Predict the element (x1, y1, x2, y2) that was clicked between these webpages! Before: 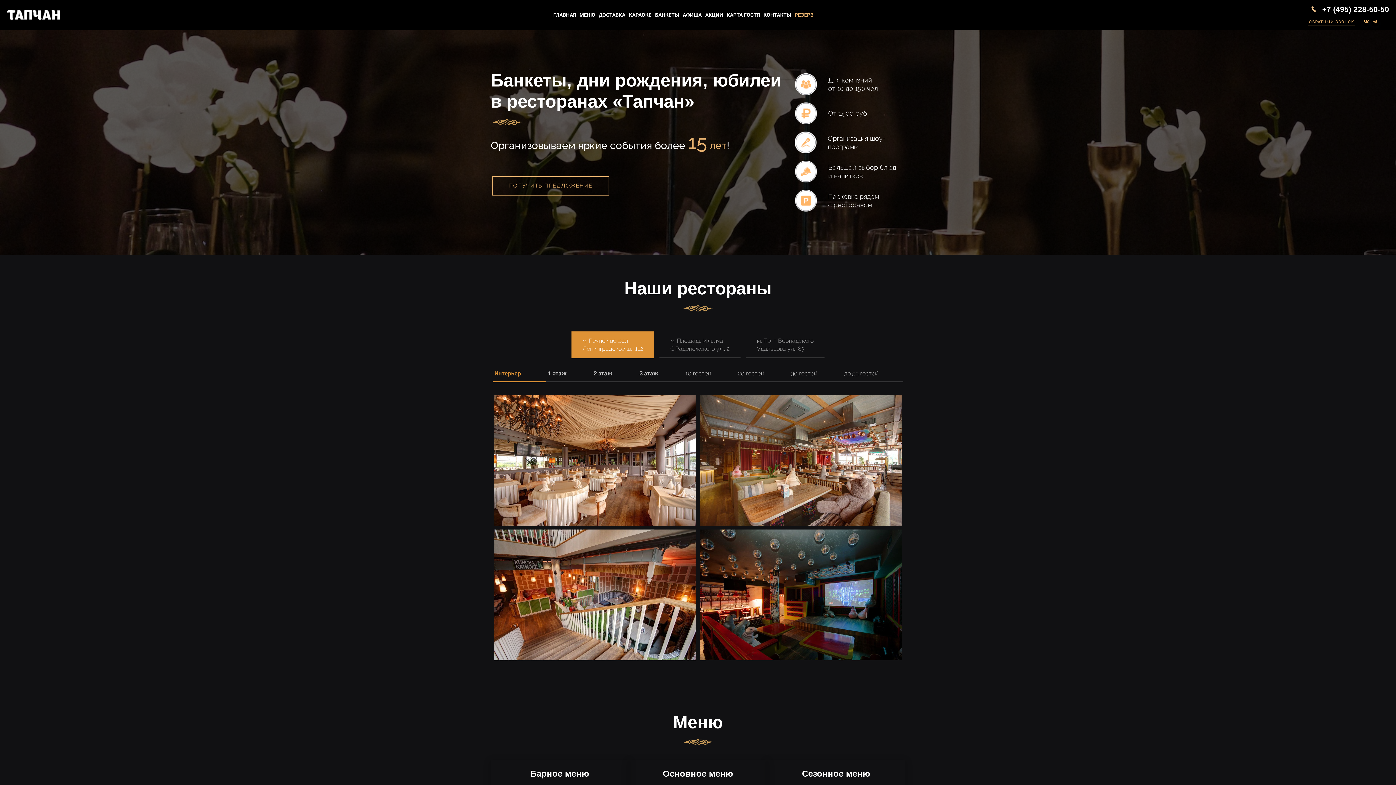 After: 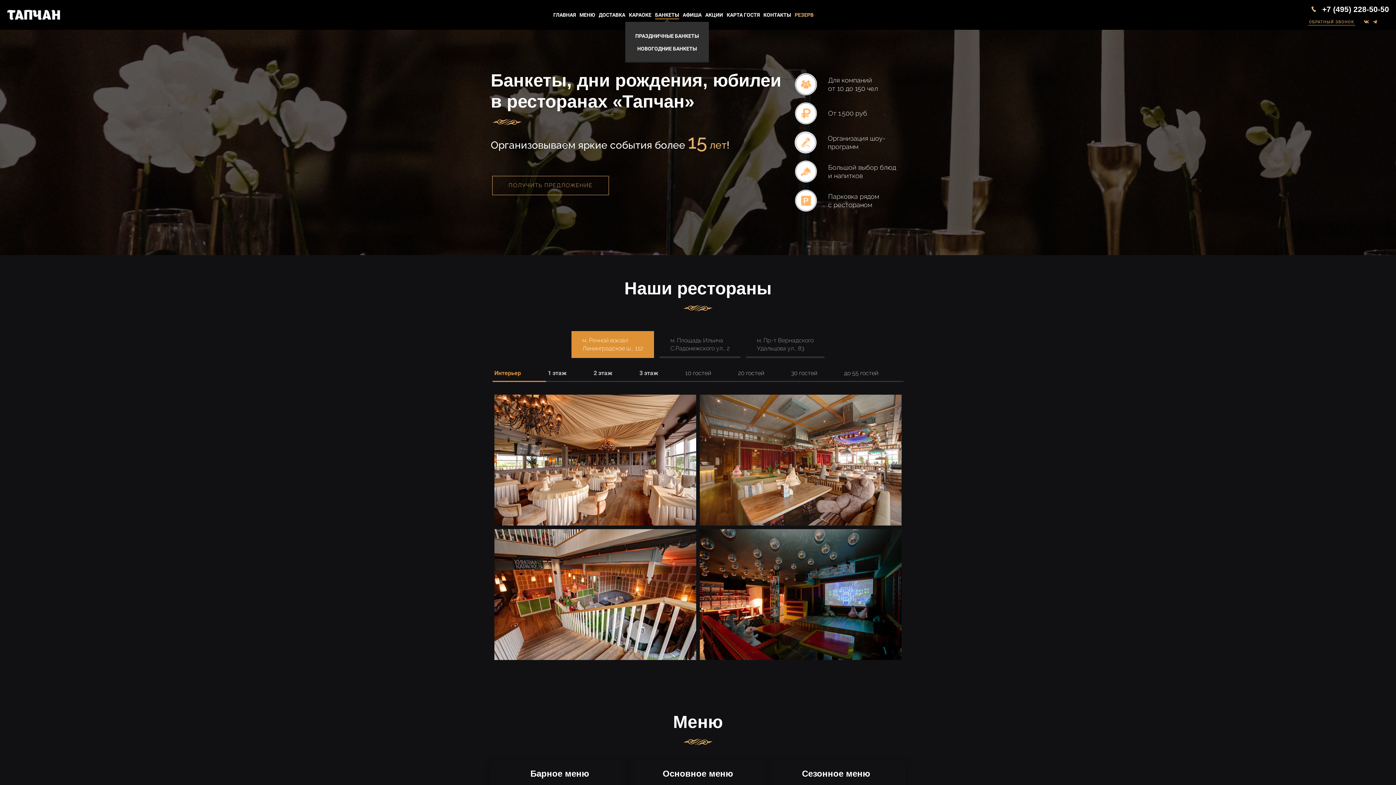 Action: label: БАНКЕТЫ bbox: (655, 11, 679, 19)